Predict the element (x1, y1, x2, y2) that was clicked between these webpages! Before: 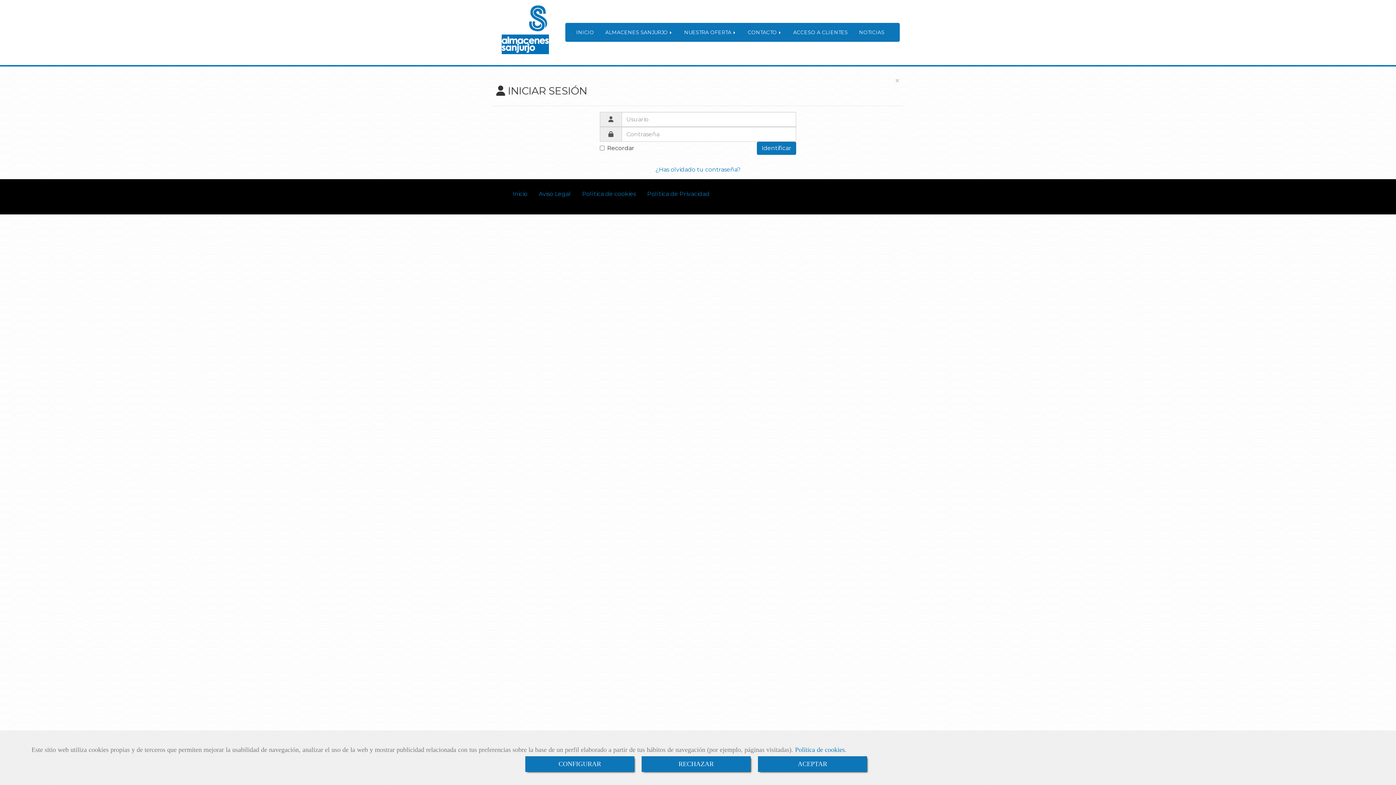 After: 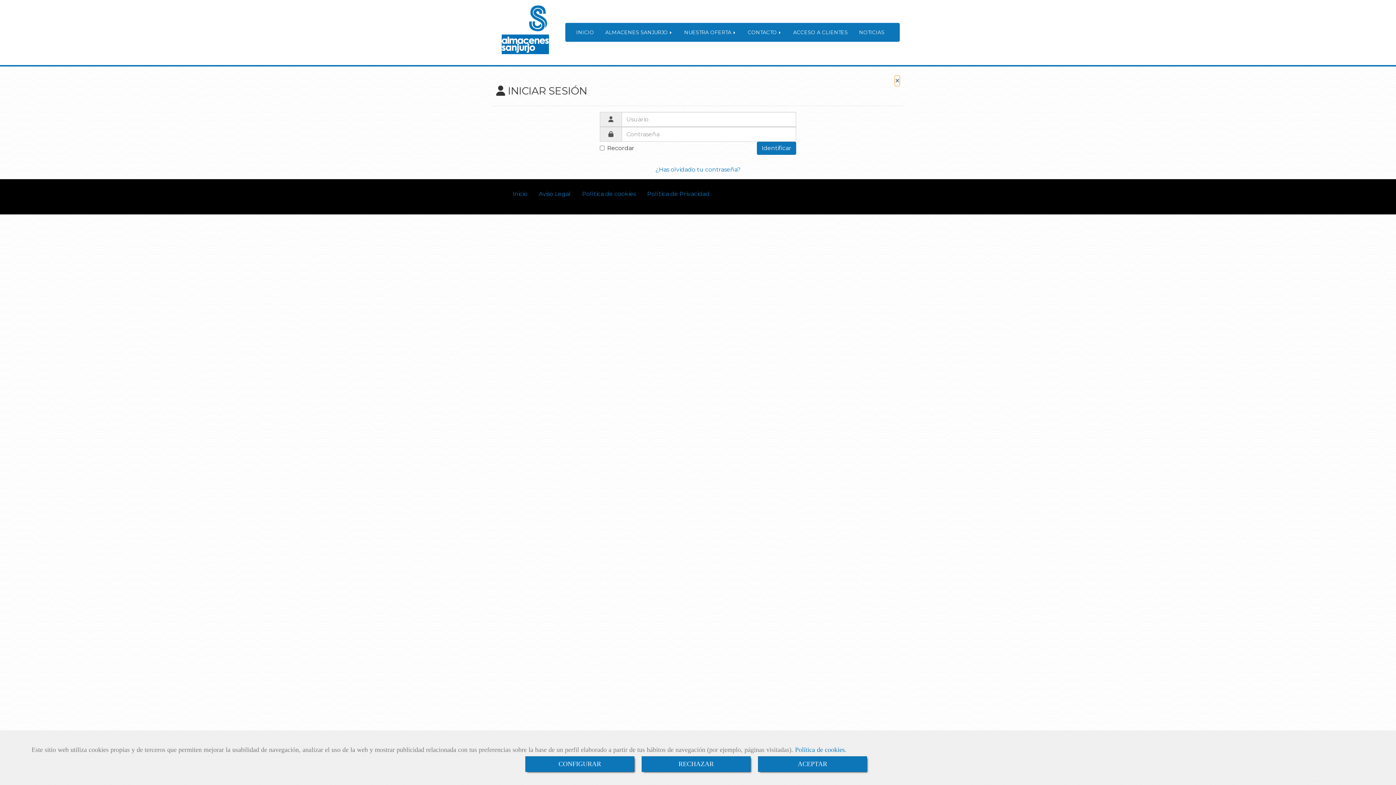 Action: bbox: (894, 76, 900, 85) label: Close